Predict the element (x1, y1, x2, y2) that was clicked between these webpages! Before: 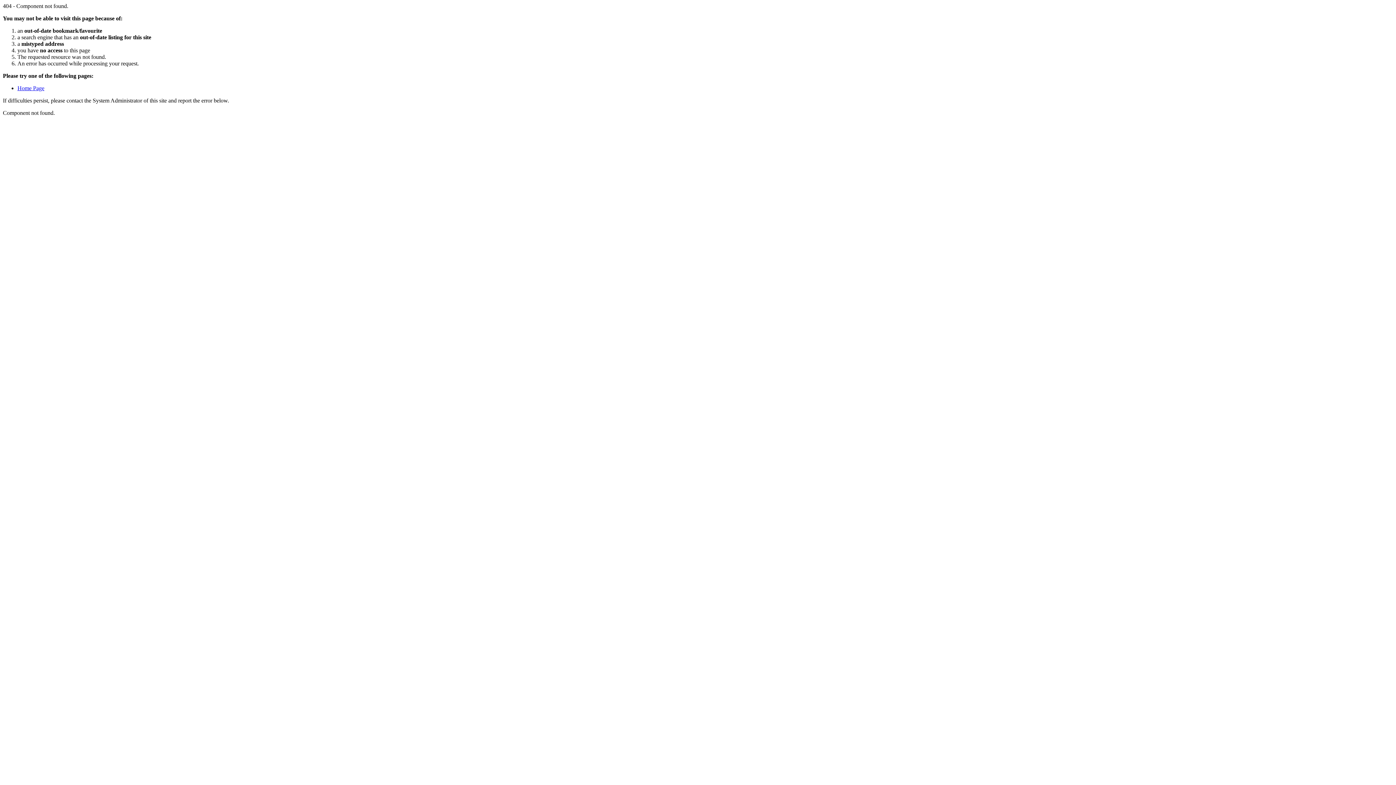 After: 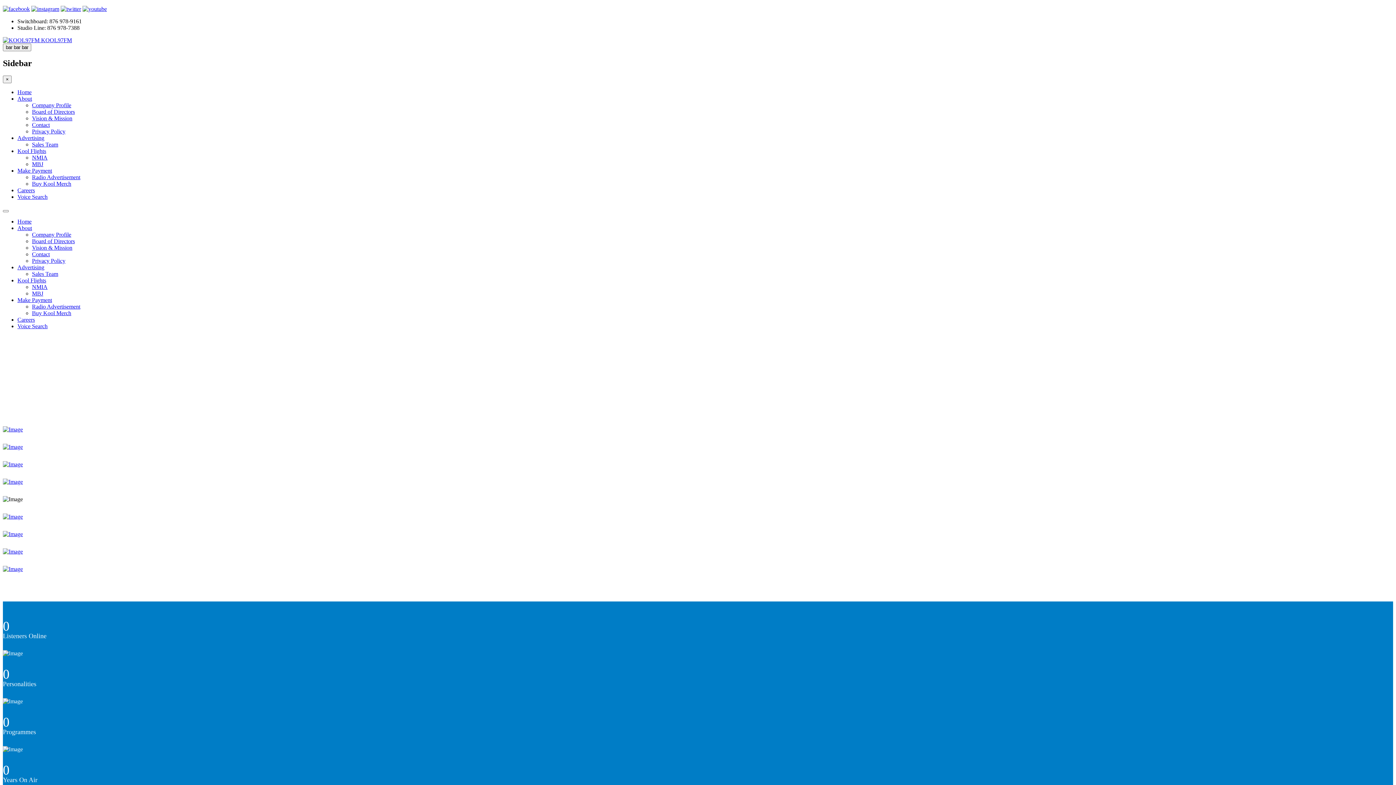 Action: bbox: (17, 85, 44, 91) label: Home Page